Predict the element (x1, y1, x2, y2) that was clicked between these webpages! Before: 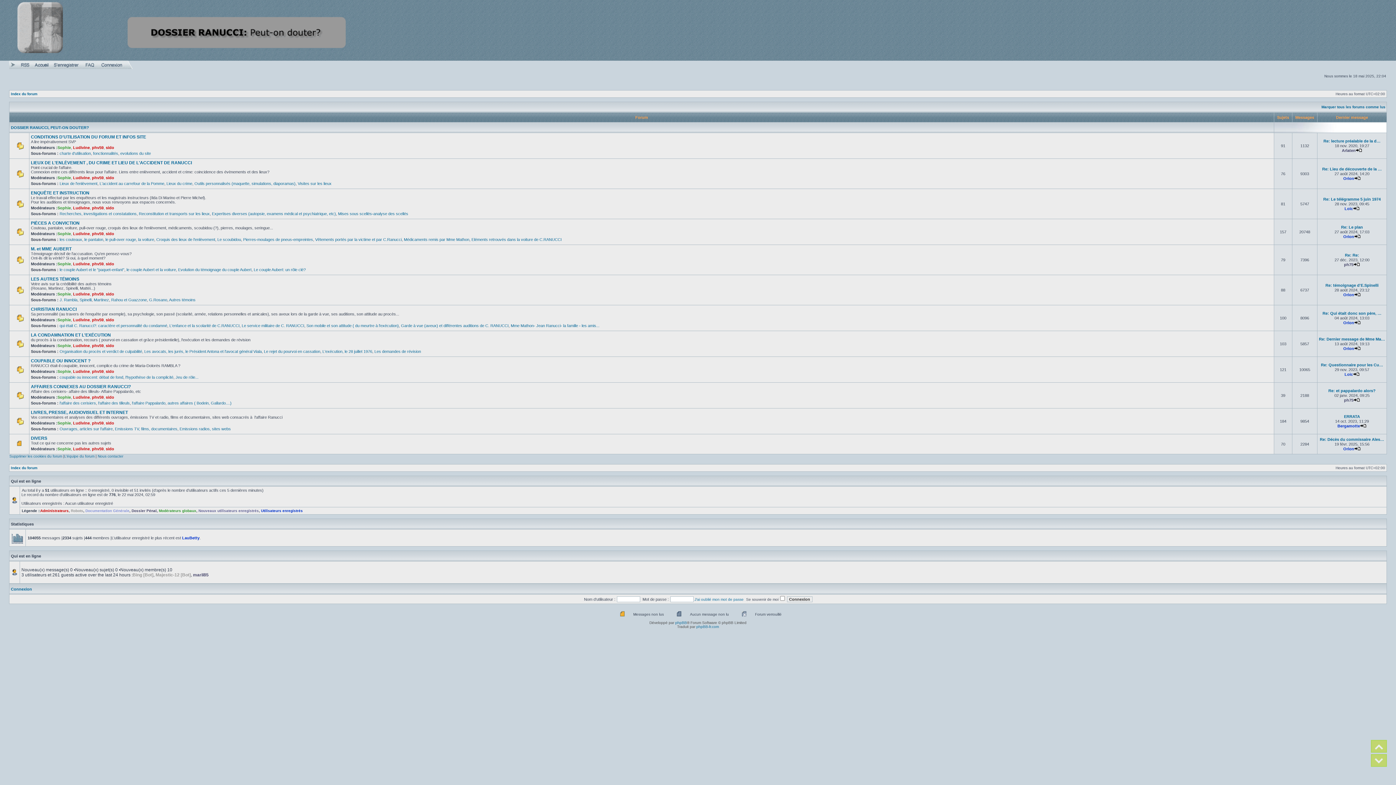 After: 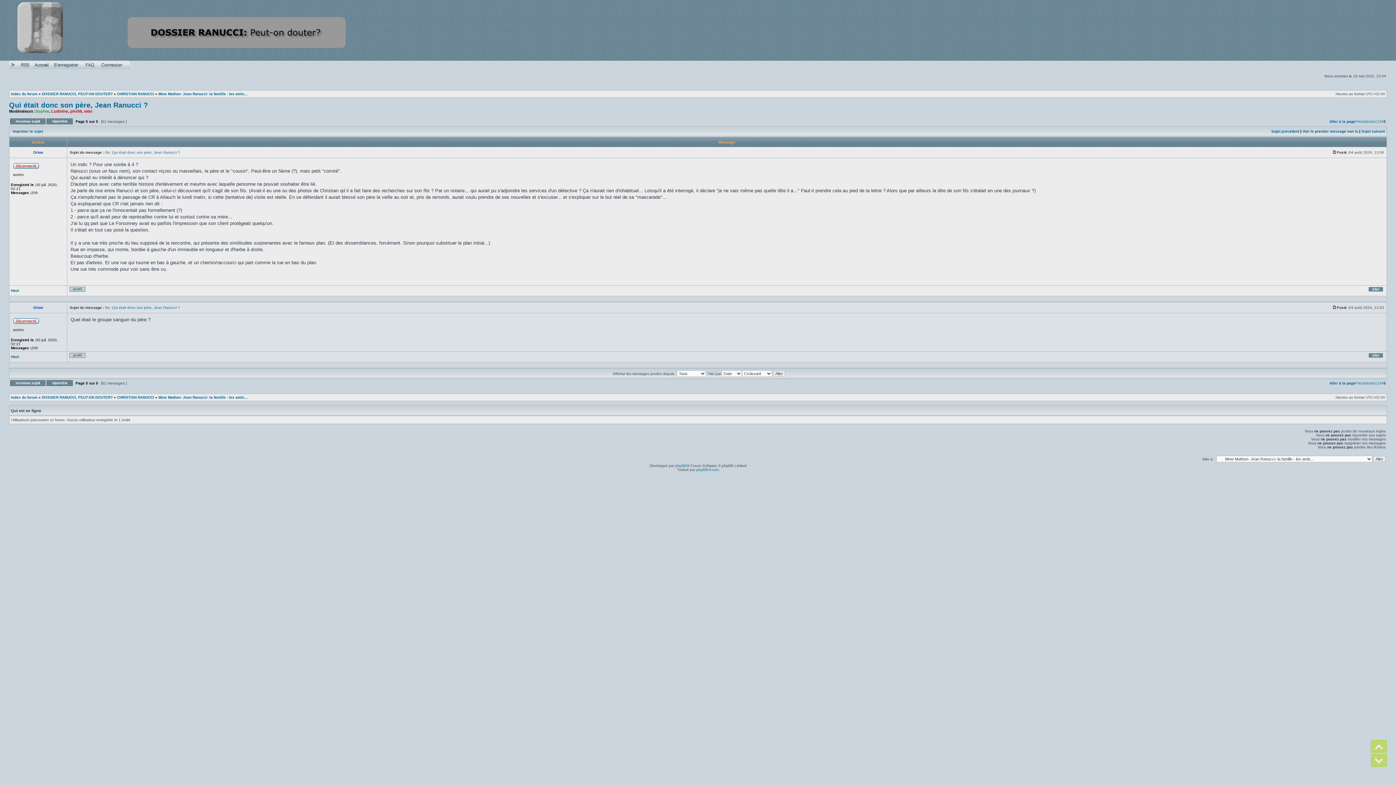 Action: label: Voir le dernier message bbox: (1354, 320, 1361, 325)